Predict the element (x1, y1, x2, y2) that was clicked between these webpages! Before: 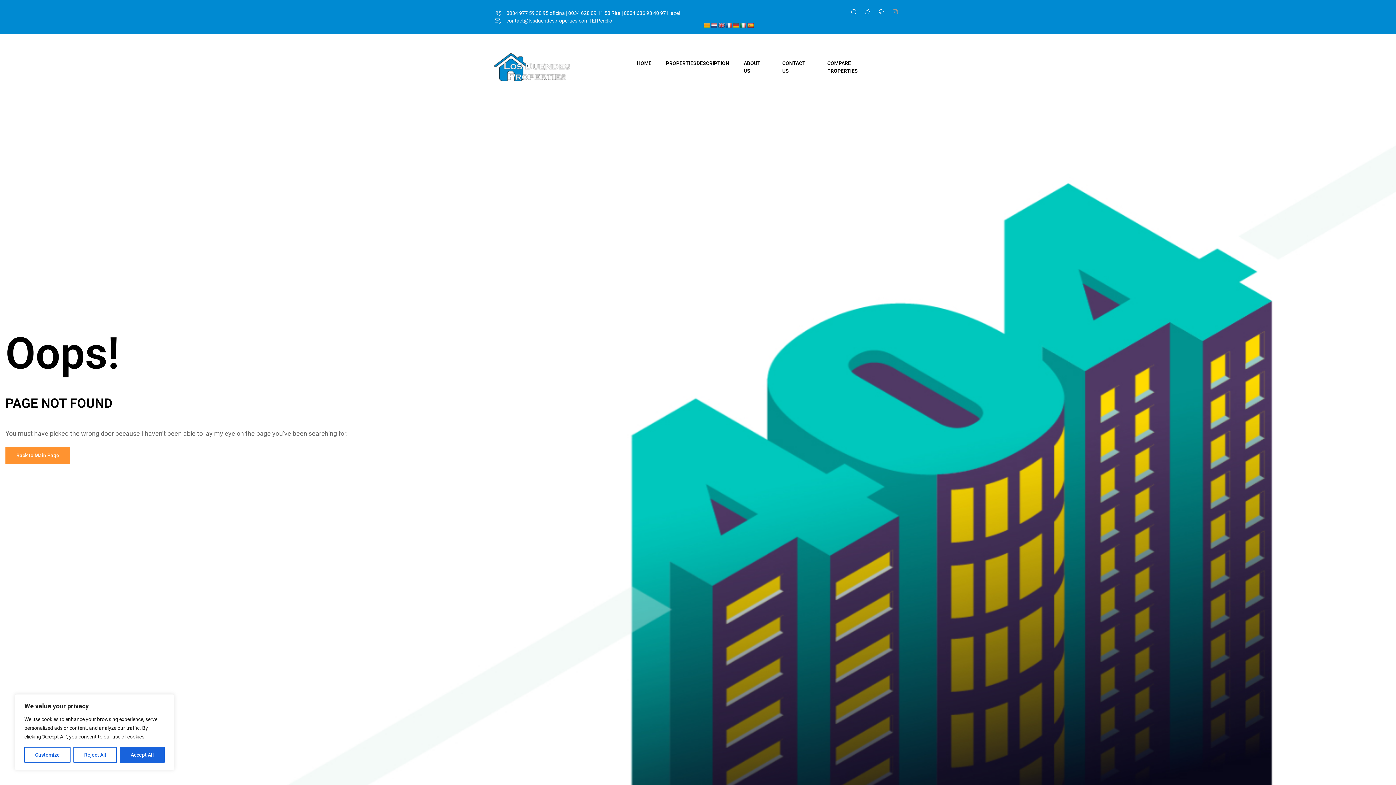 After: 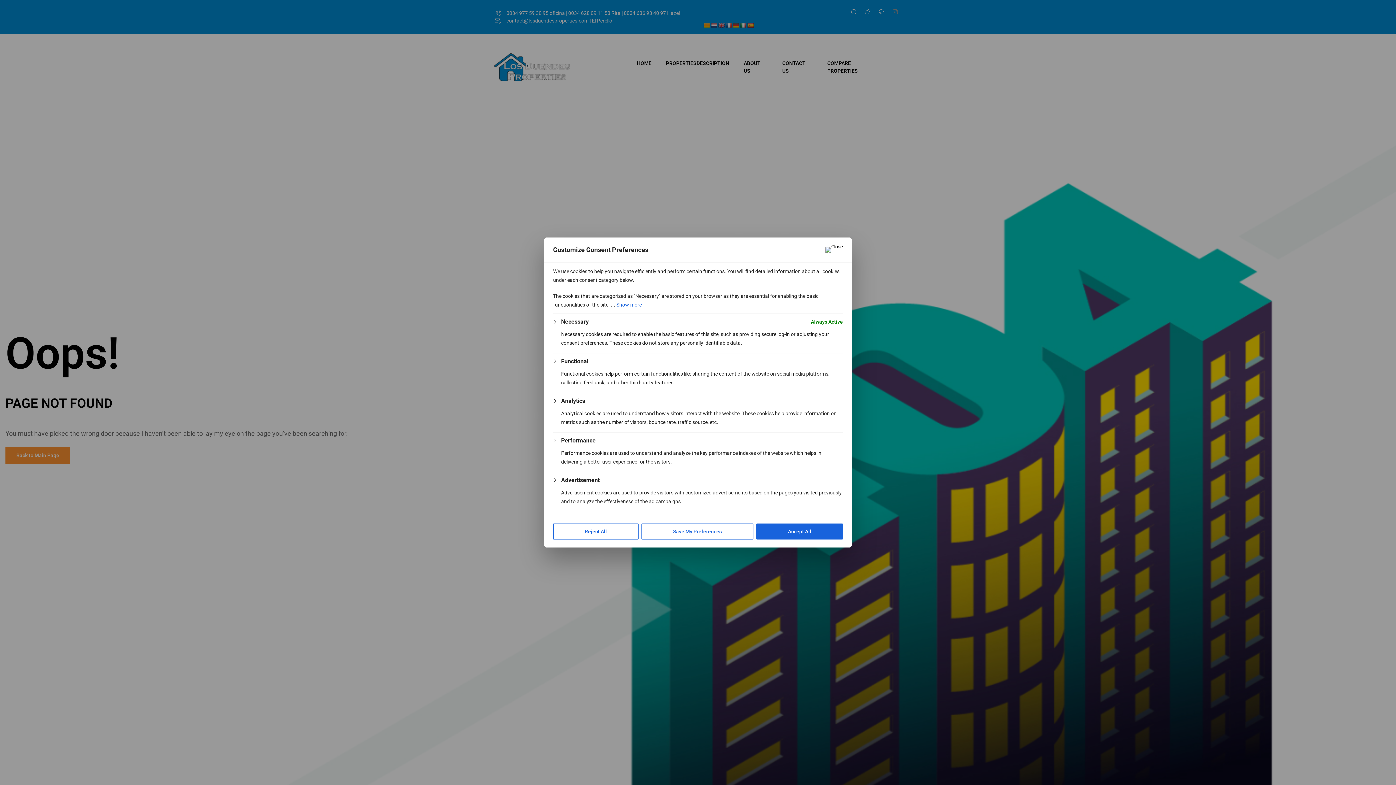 Action: label: Customize bbox: (24, 747, 70, 763)